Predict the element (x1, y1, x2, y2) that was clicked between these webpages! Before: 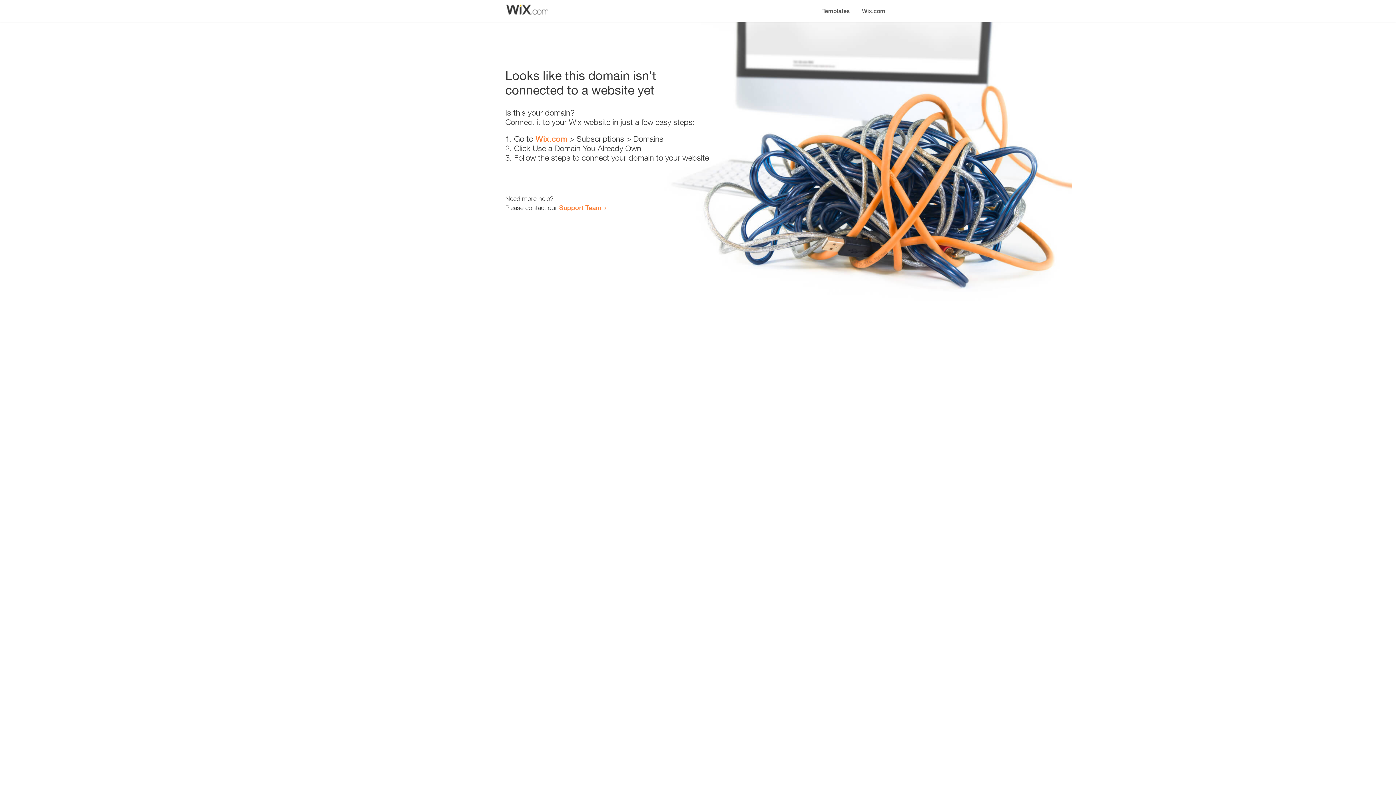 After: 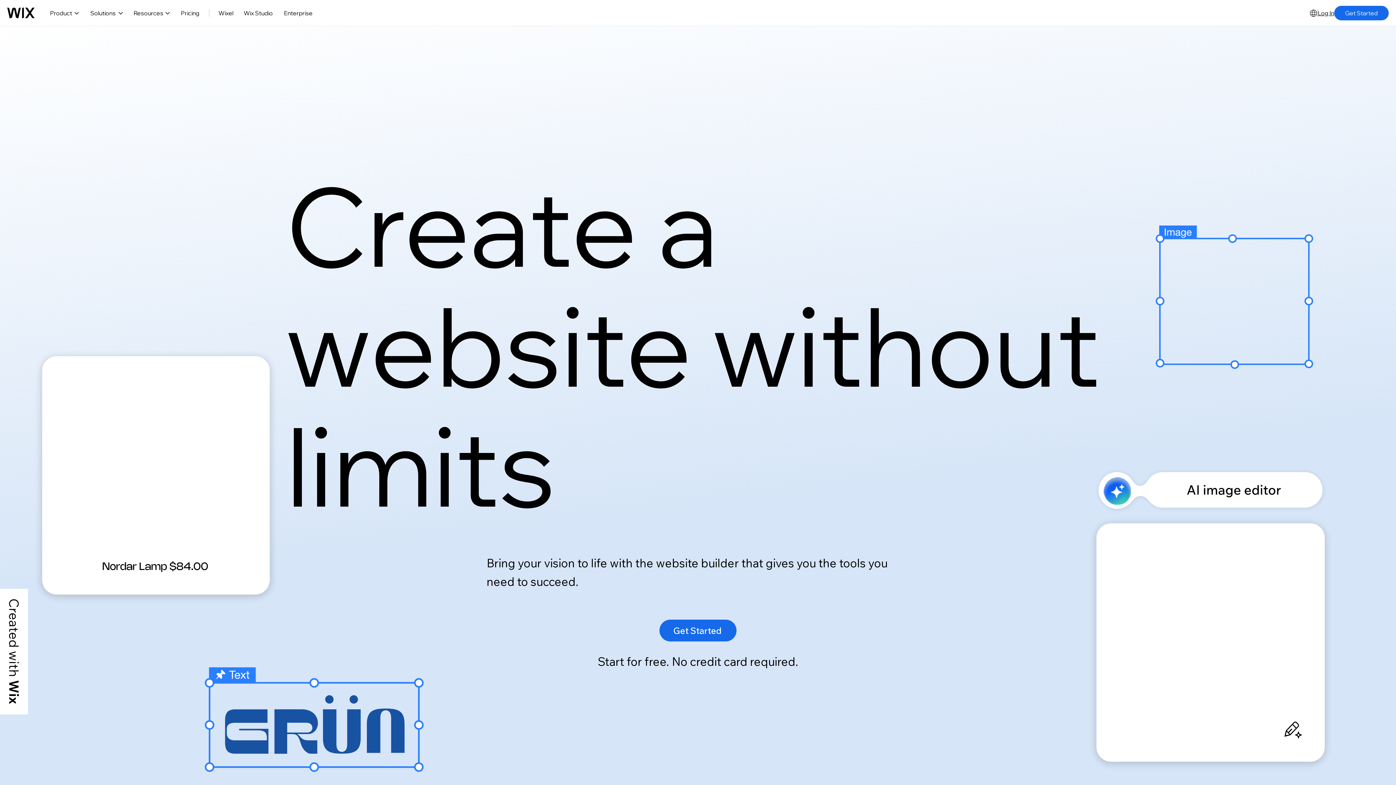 Action: label: Wix.com bbox: (856, 0, 890, 14)